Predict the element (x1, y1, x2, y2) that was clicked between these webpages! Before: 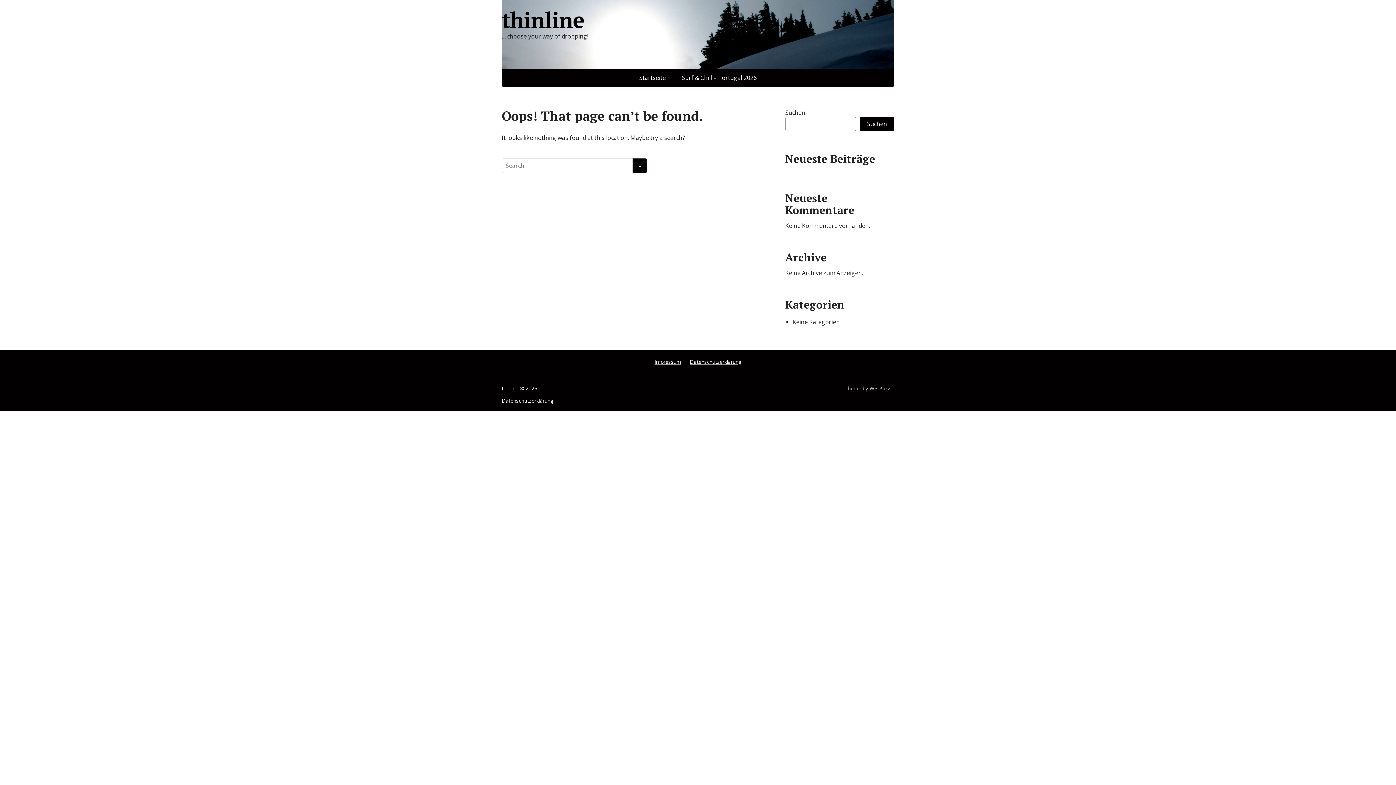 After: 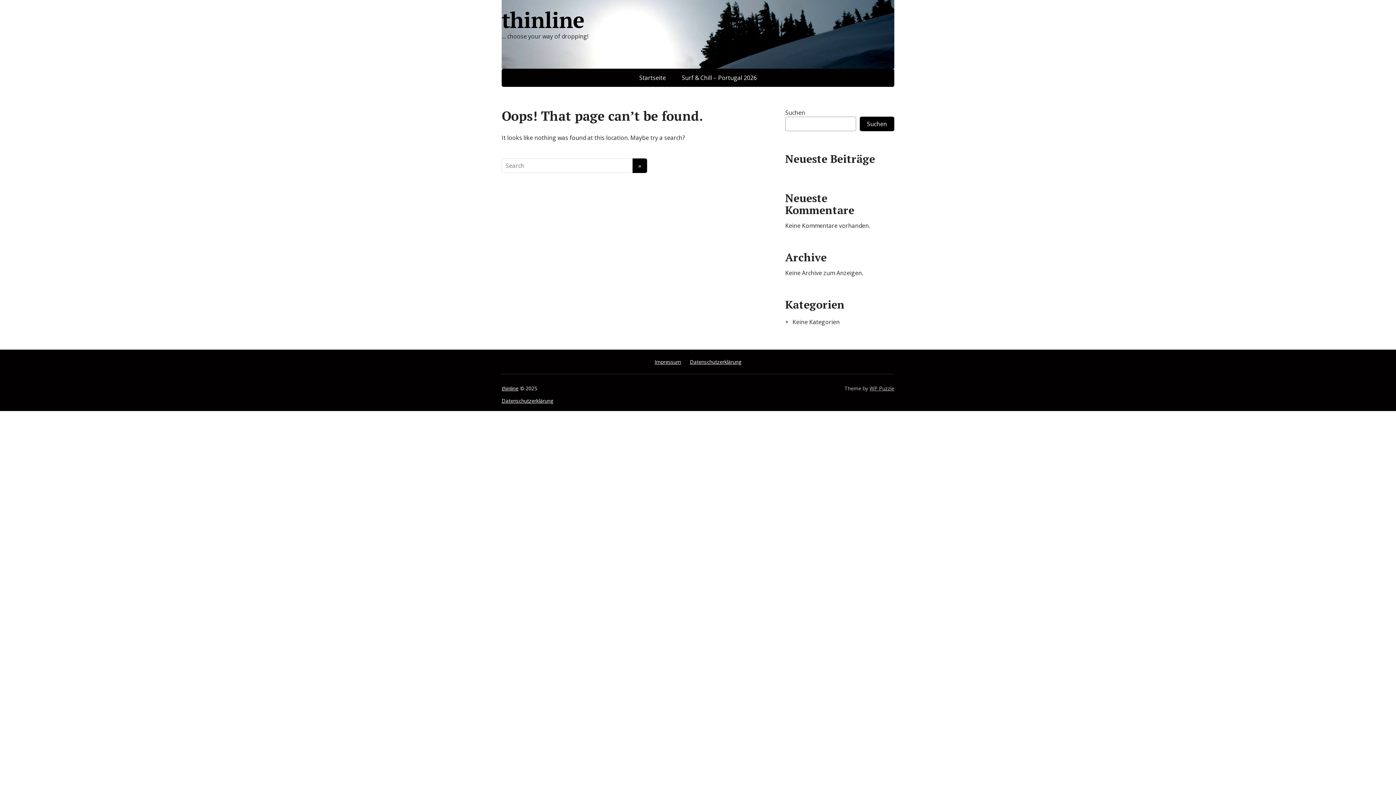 Action: bbox: (674, 68, 764, 87) label: Surf & Chill – Portugal 2026